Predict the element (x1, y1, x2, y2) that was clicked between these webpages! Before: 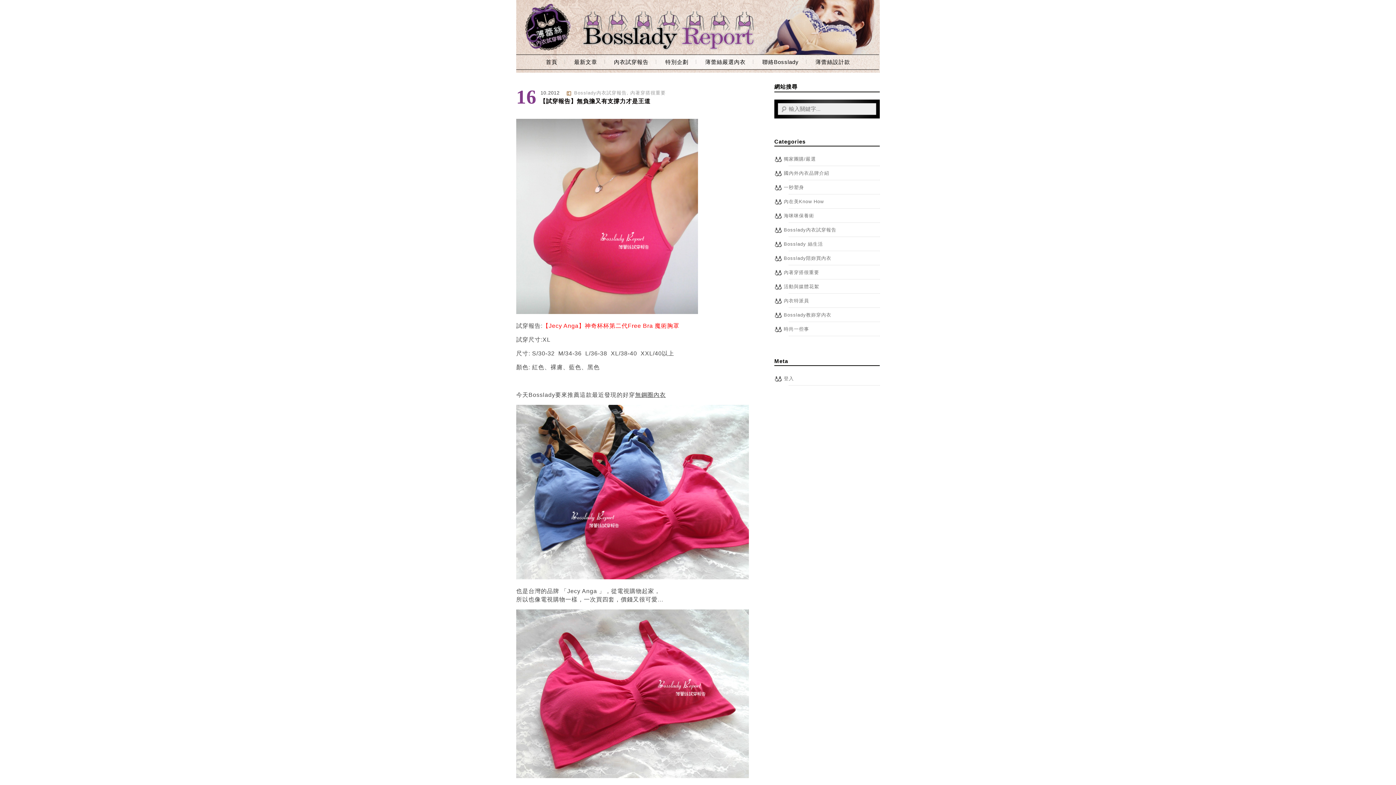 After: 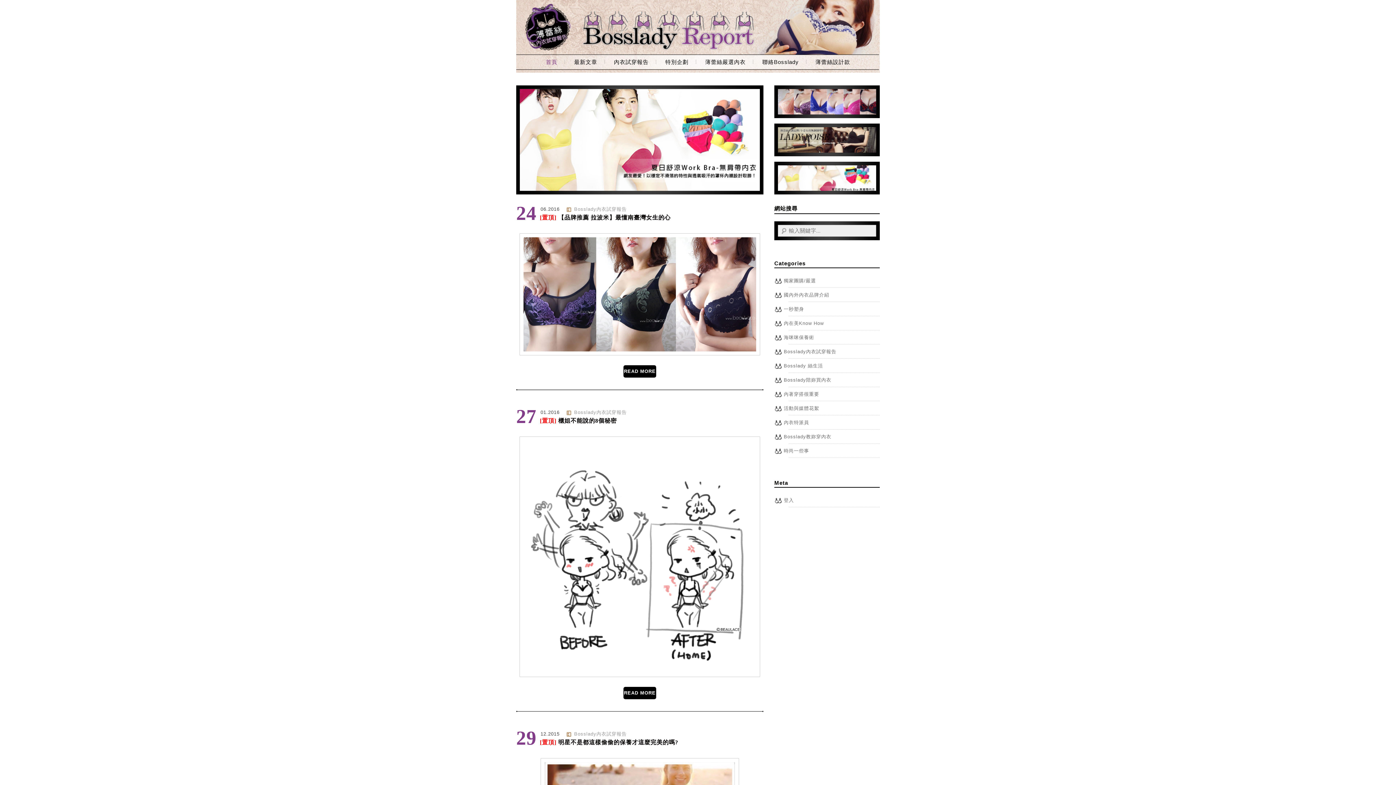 Action: label: Bosslady薄蕾絲內衣試穿報告-妳的專屬內在美穿搭顧問 bbox: (516, 0, 880, 54)